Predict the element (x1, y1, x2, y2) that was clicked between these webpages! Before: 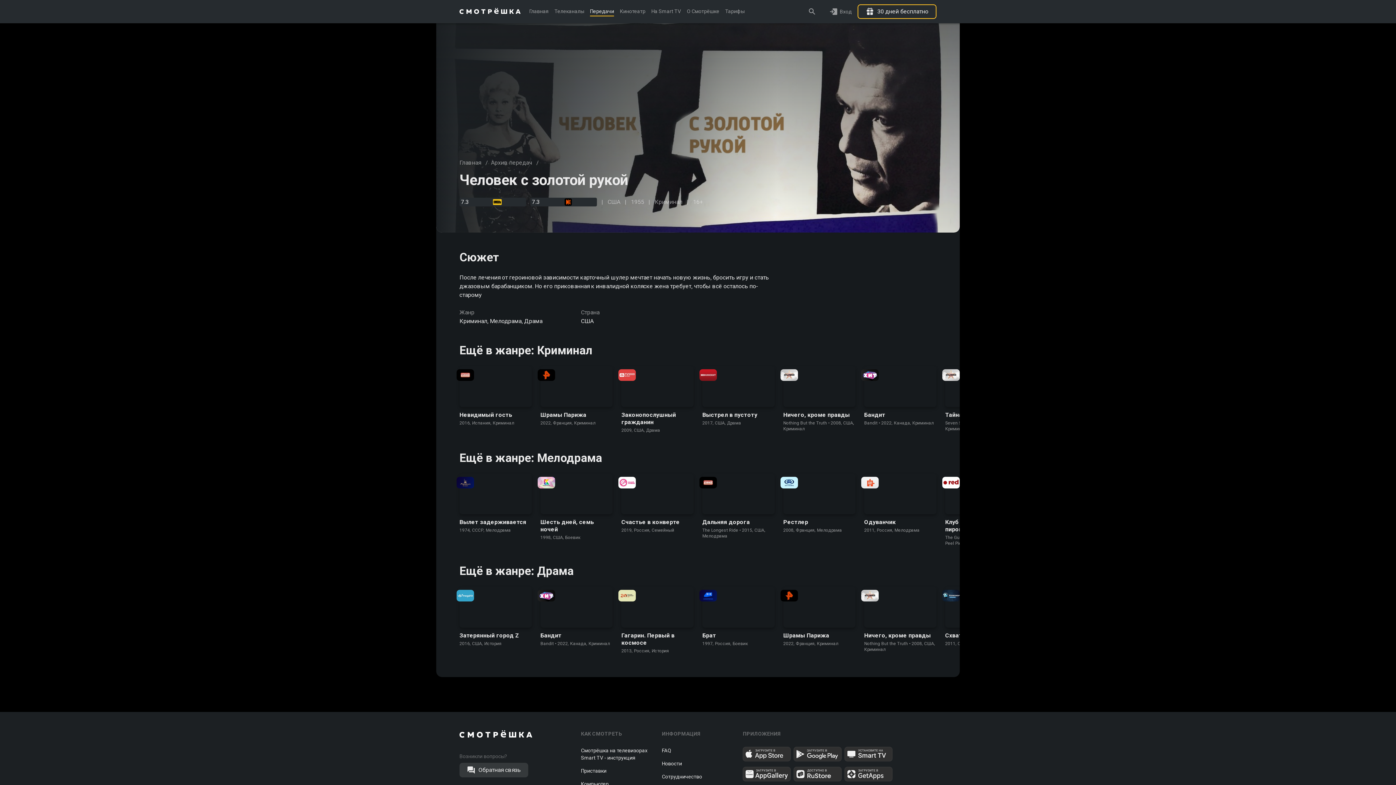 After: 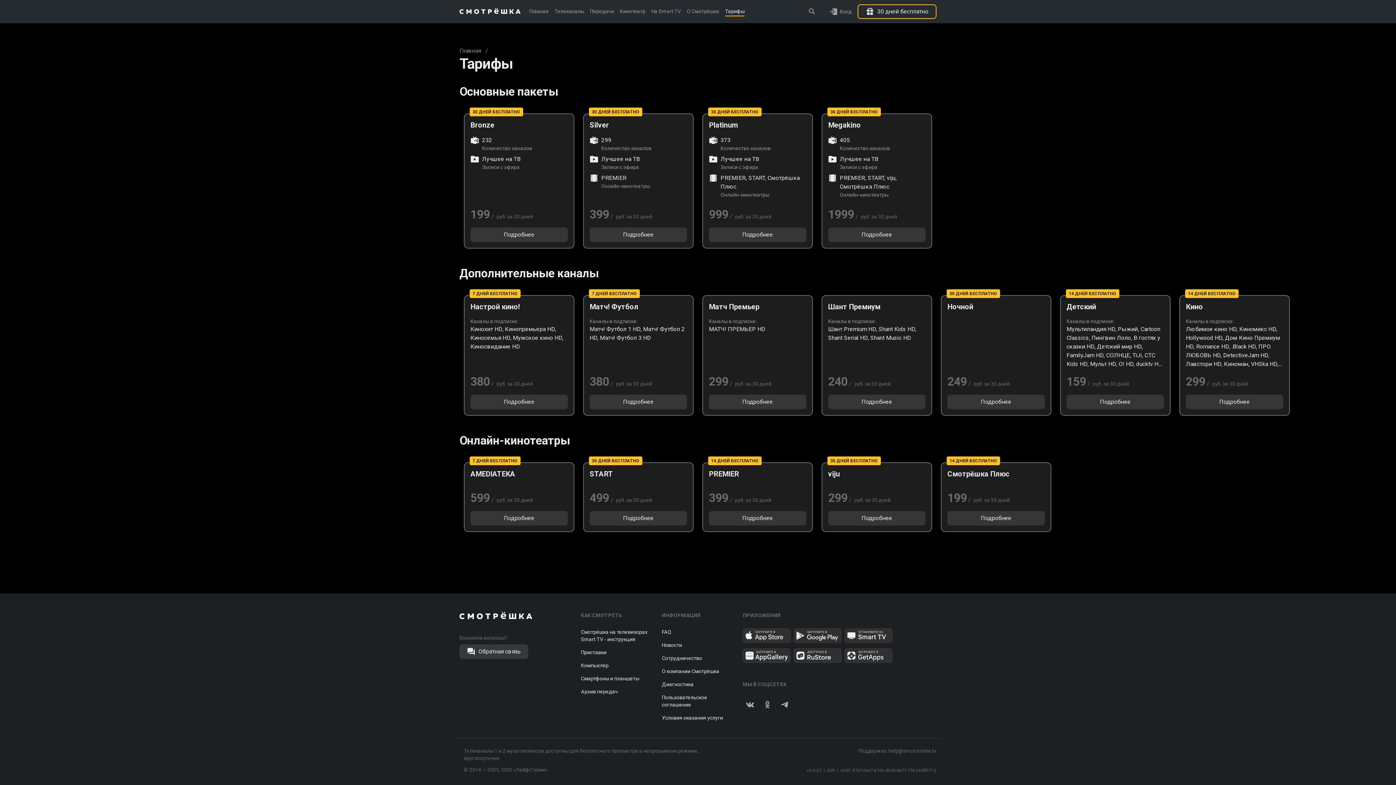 Action: bbox: (725, 0, 744, 23) label: Тарифы